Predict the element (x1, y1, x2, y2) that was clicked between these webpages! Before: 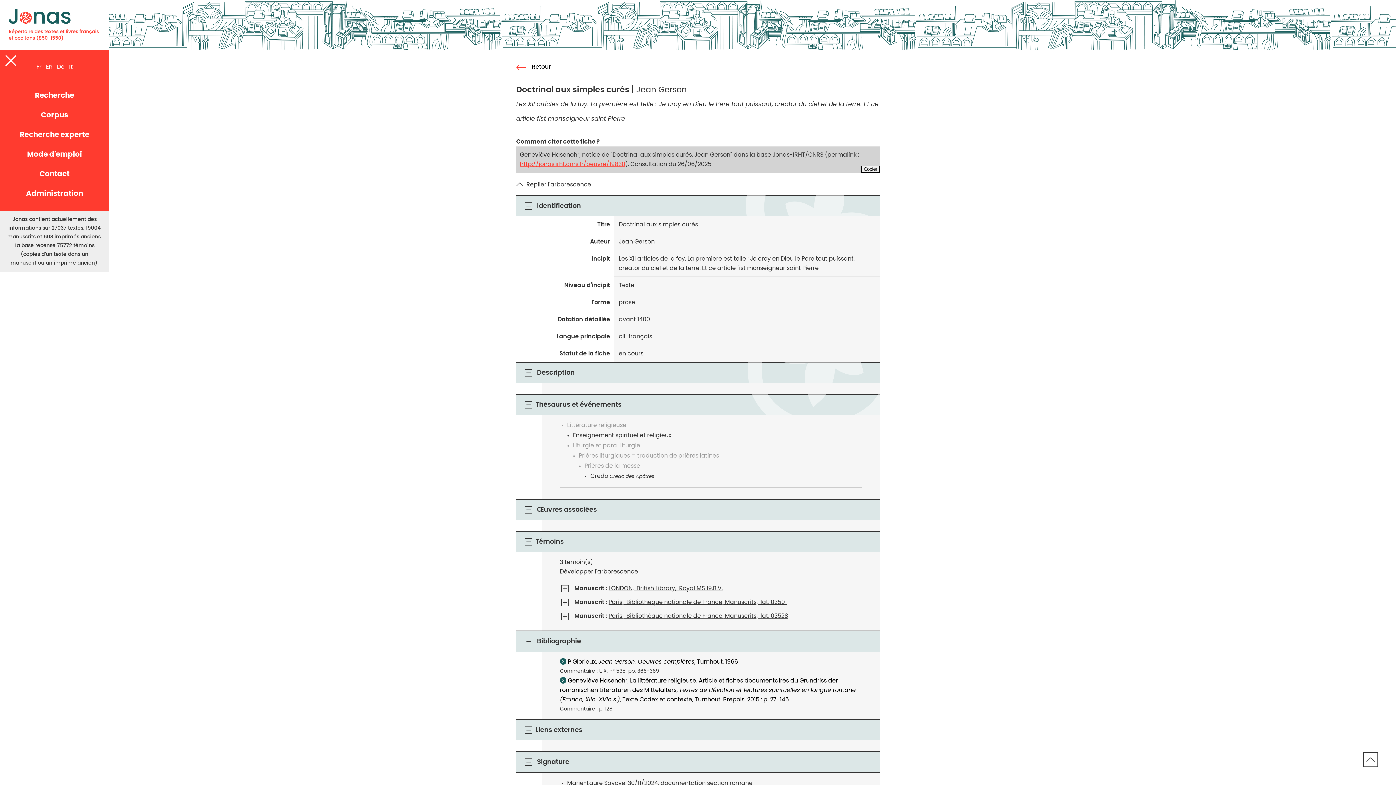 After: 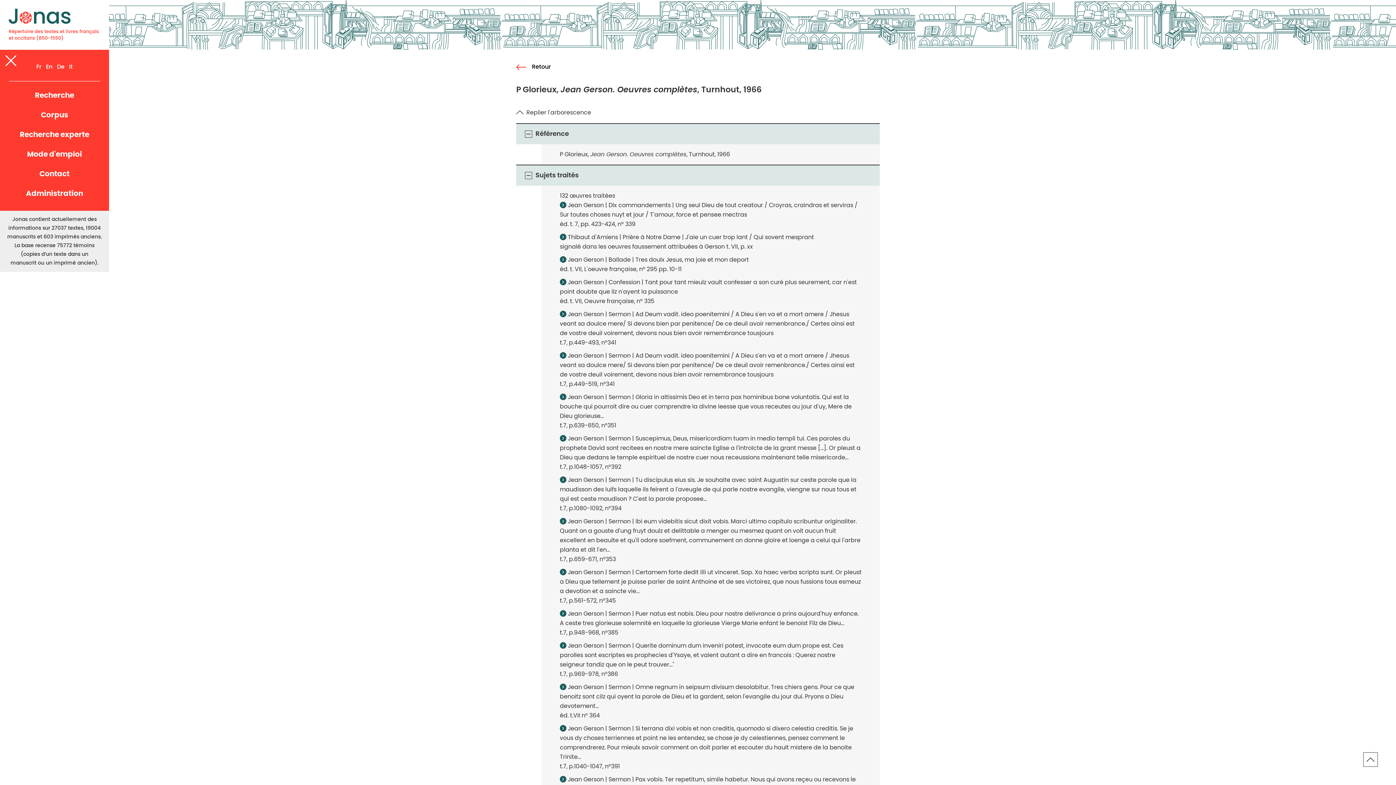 Action: bbox: (560, 658, 566, 665) label: >